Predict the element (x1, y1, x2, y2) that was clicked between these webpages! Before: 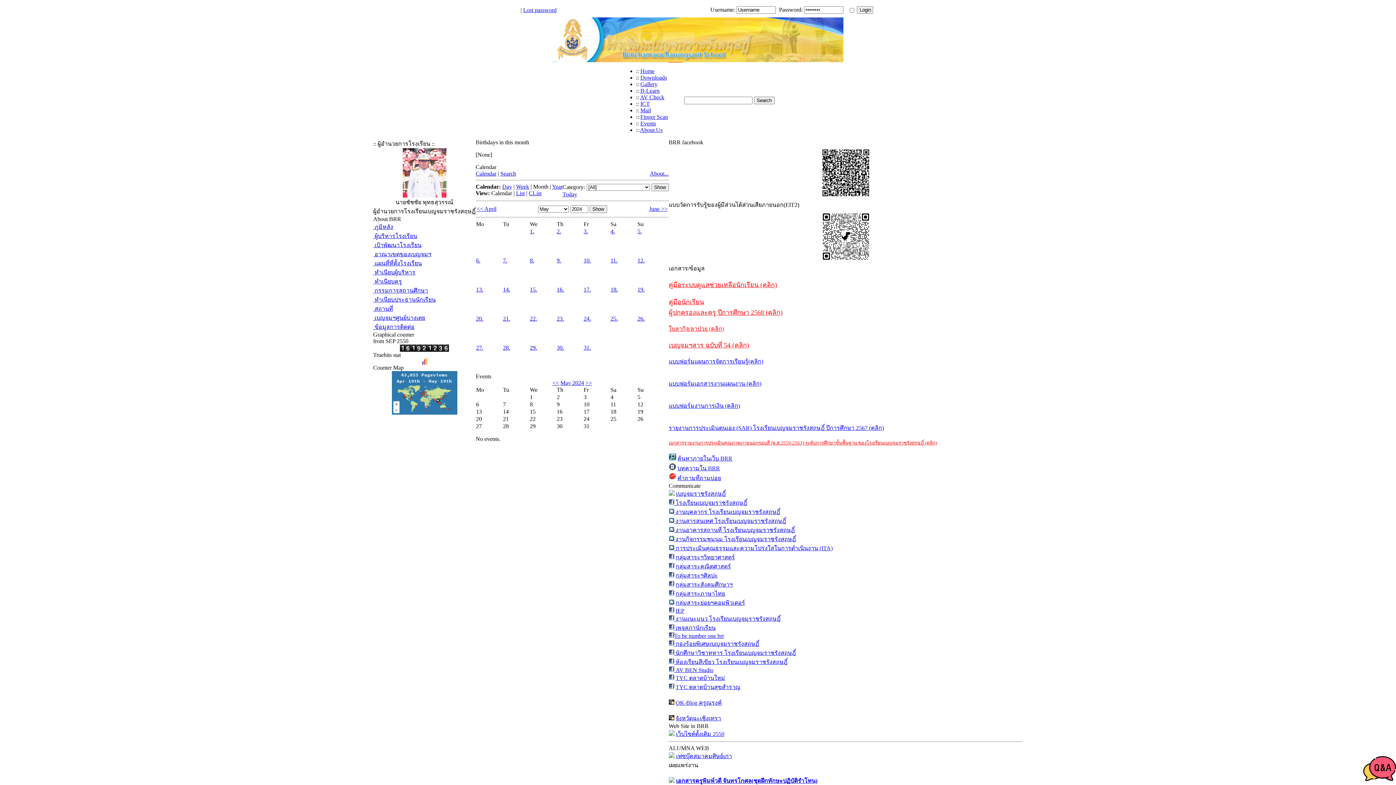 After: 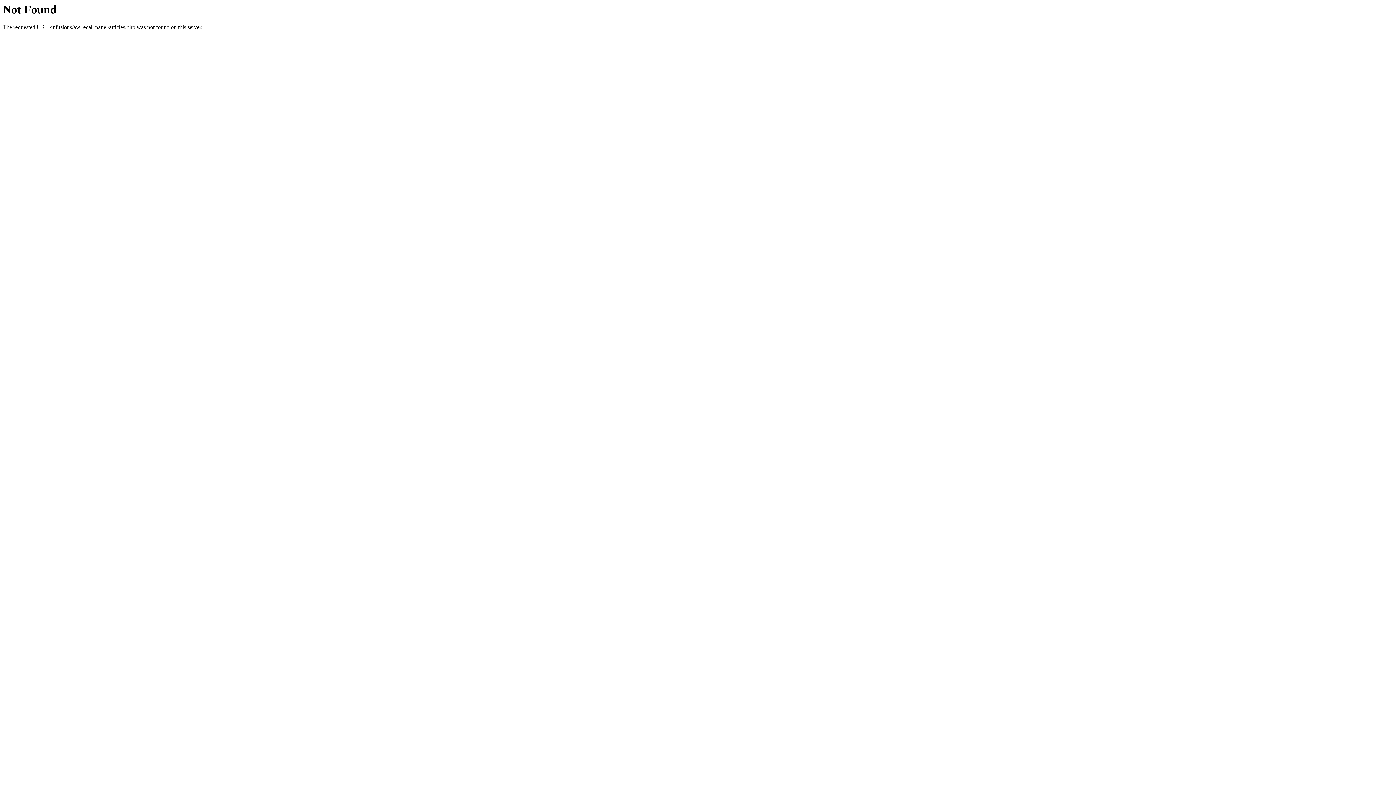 Action: bbox: (677, 465, 720, 471) label: บทความใน BRR